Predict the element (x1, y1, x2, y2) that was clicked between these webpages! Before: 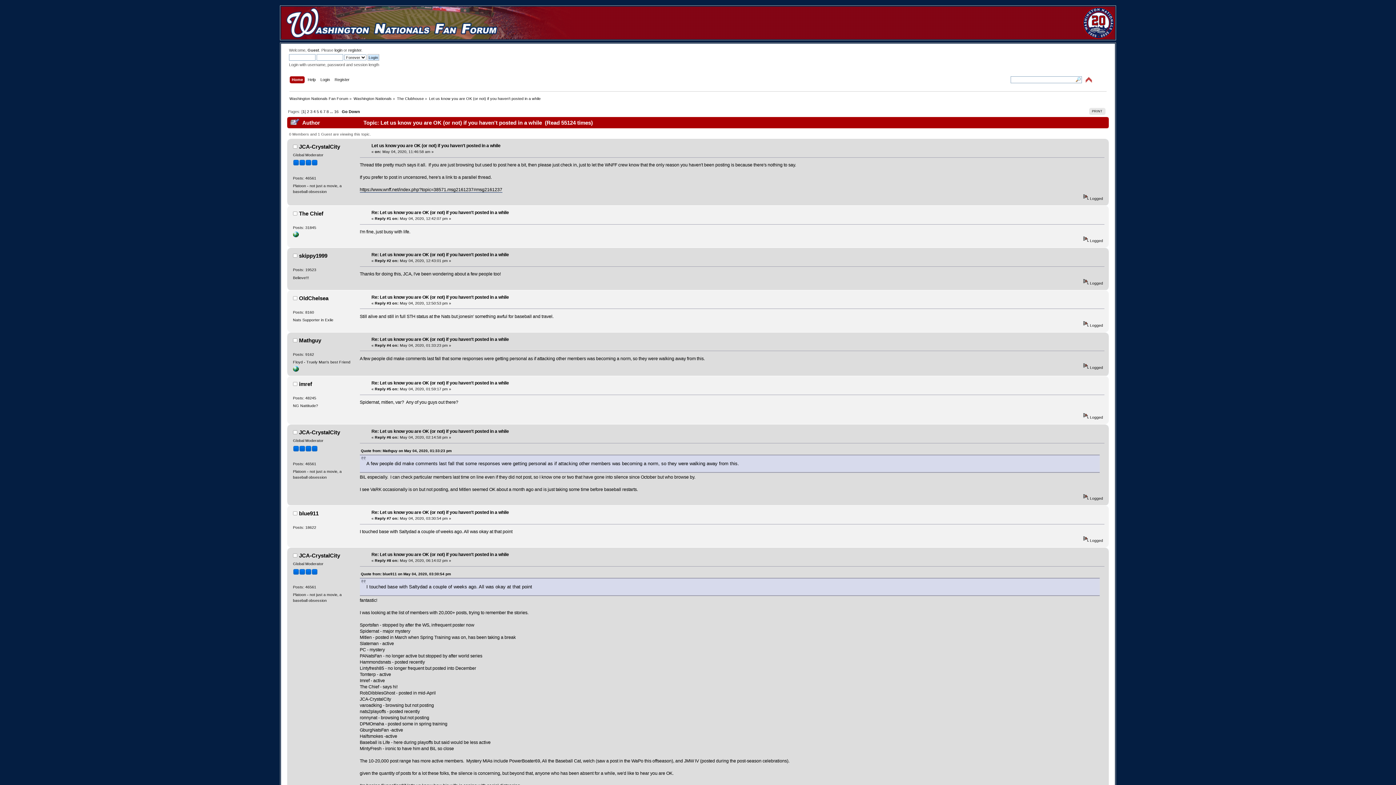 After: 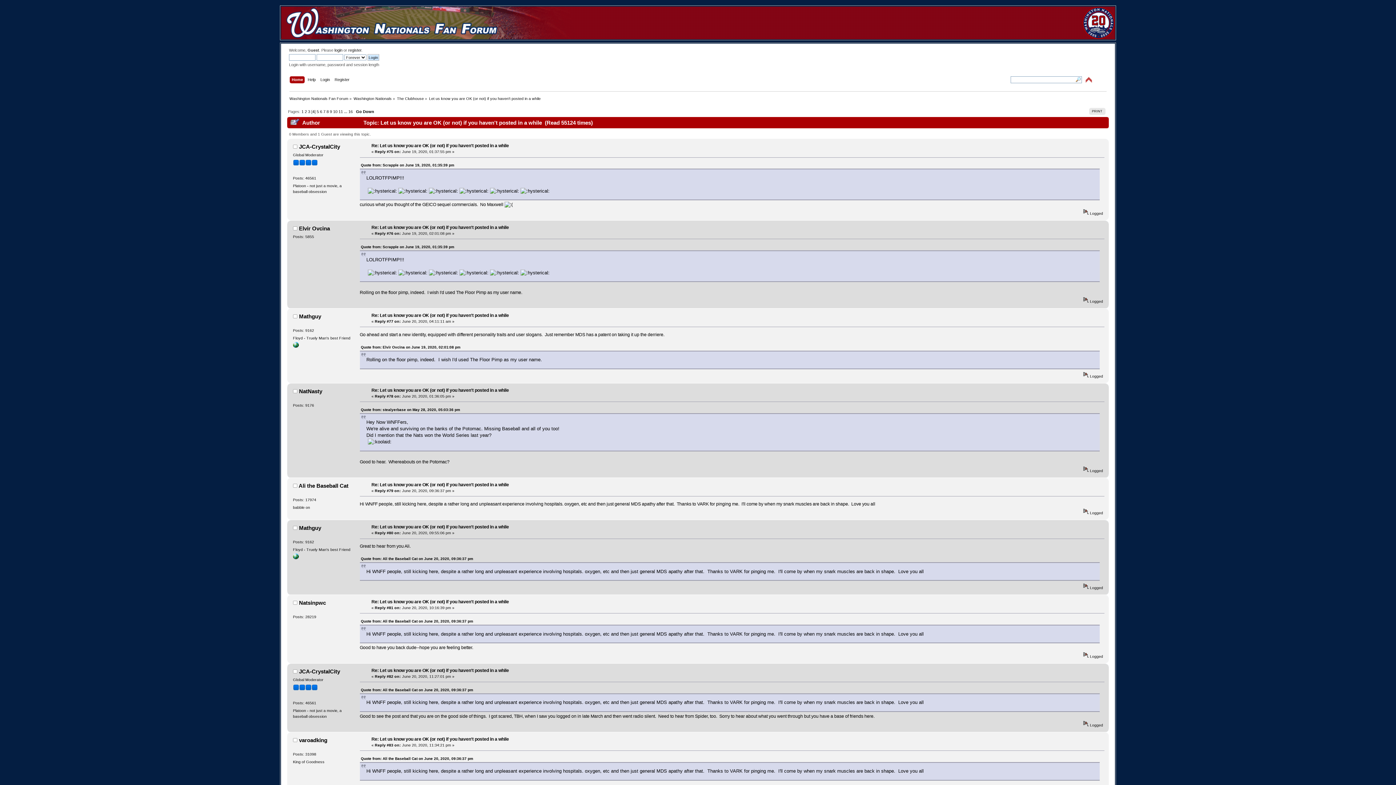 Action: bbox: (313, 109, 315, 113) label: 4